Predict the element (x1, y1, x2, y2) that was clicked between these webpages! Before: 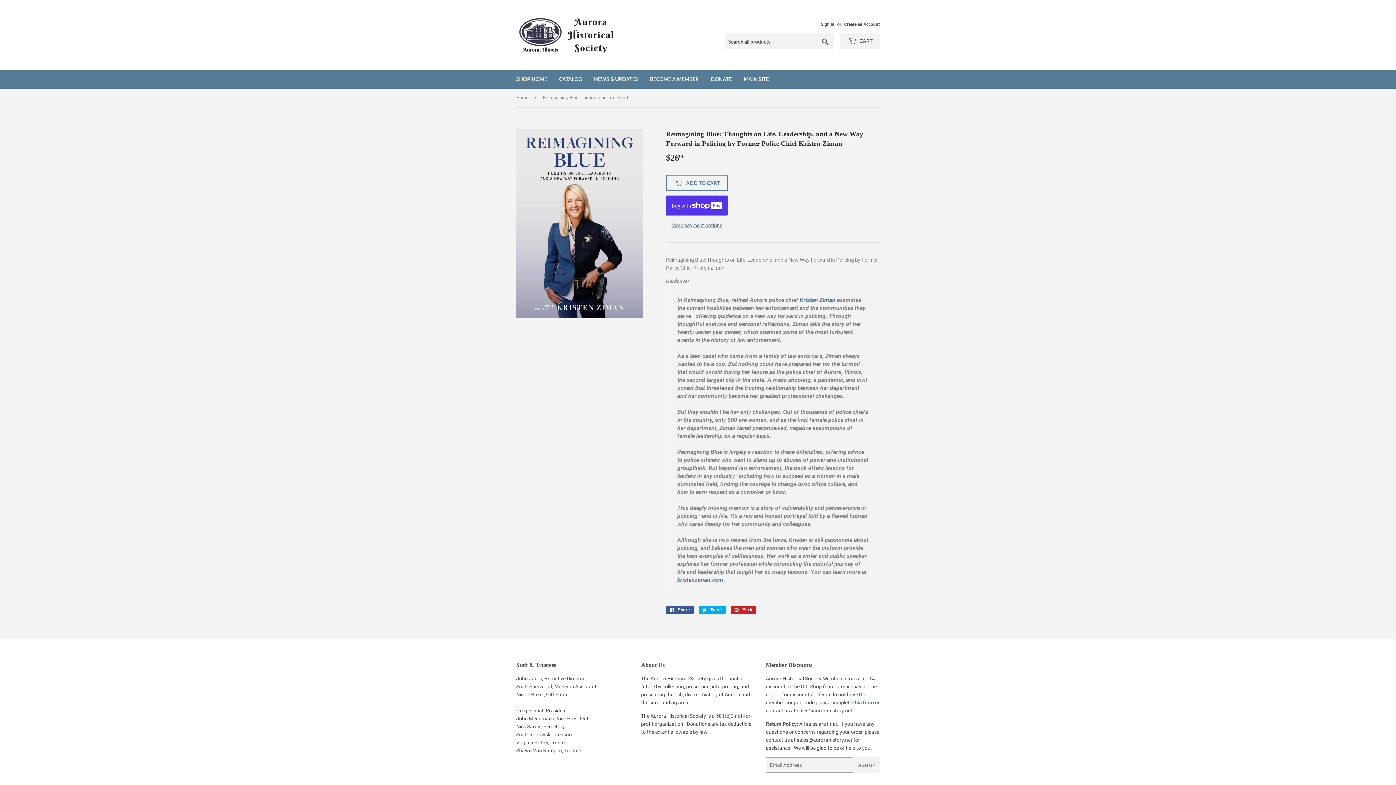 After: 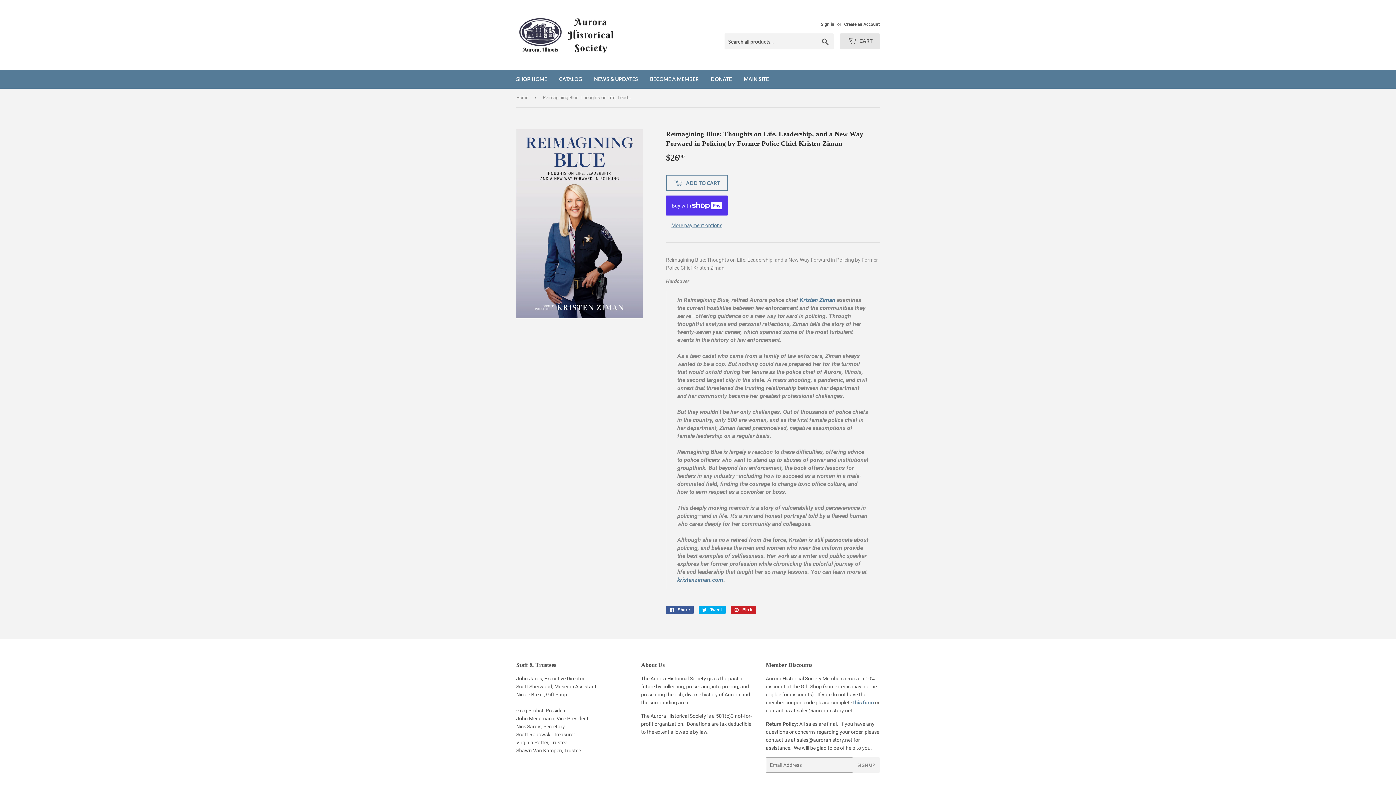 Action: bbox: (840, 33, 880, 49) label:  CART